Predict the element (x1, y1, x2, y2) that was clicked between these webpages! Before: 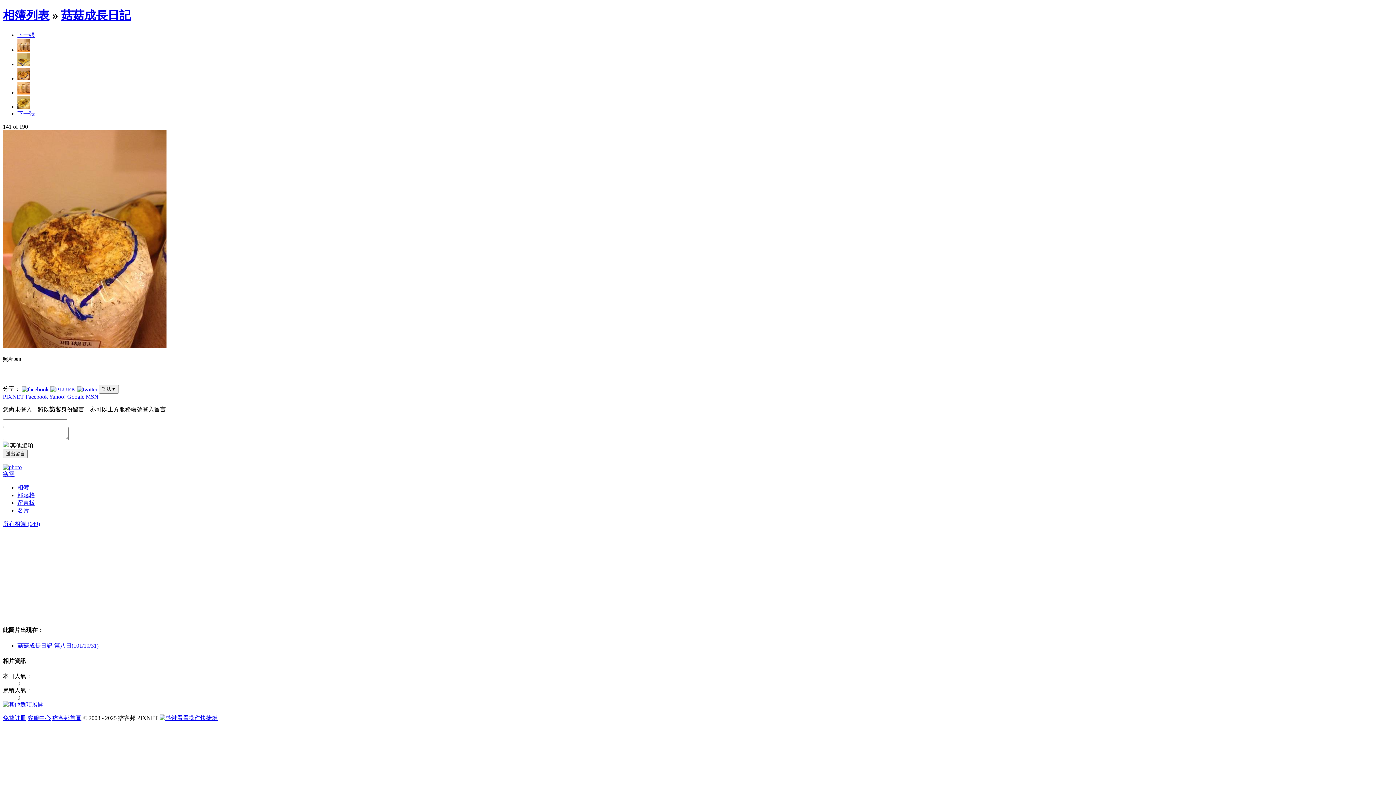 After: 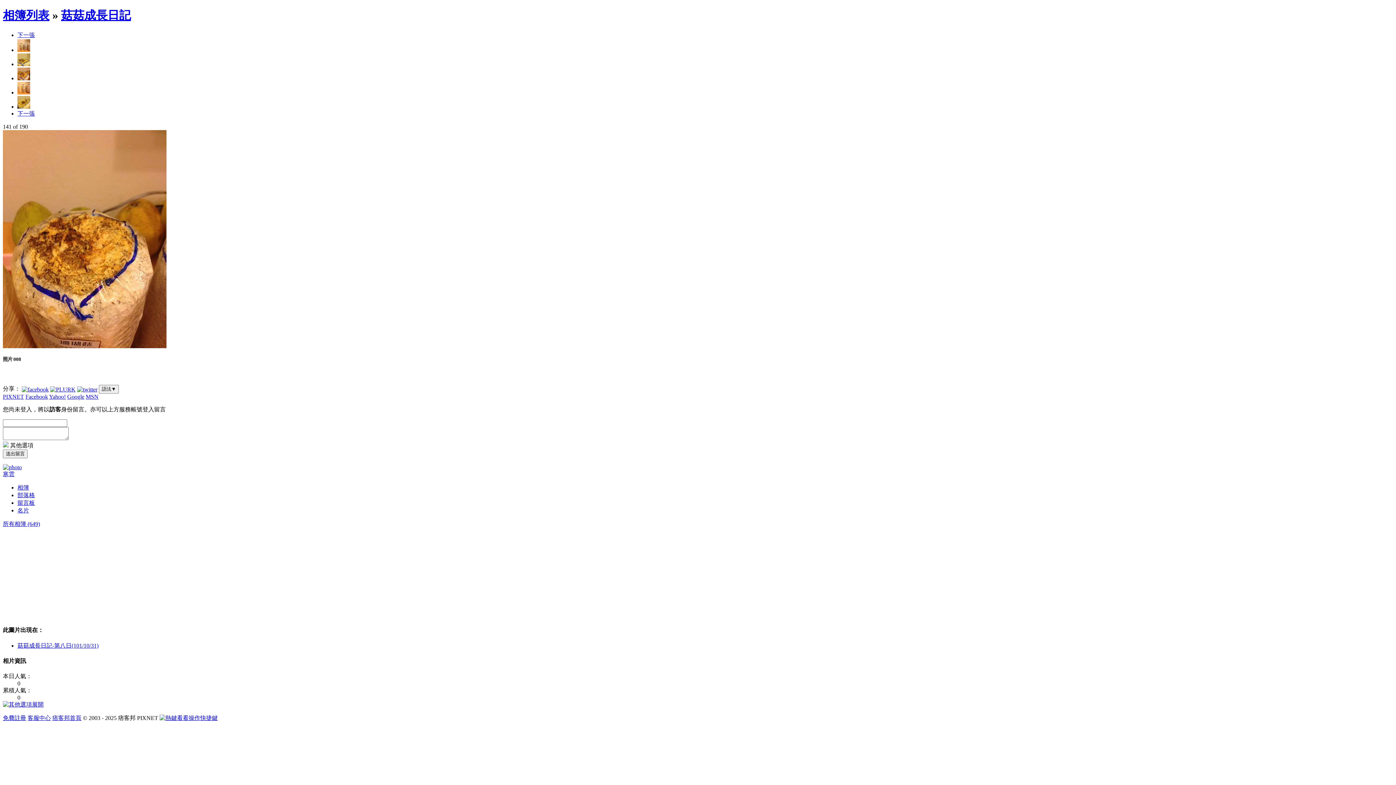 Action: bbox: (159, 715, 217, 721) label: 看看操作快捷鍵